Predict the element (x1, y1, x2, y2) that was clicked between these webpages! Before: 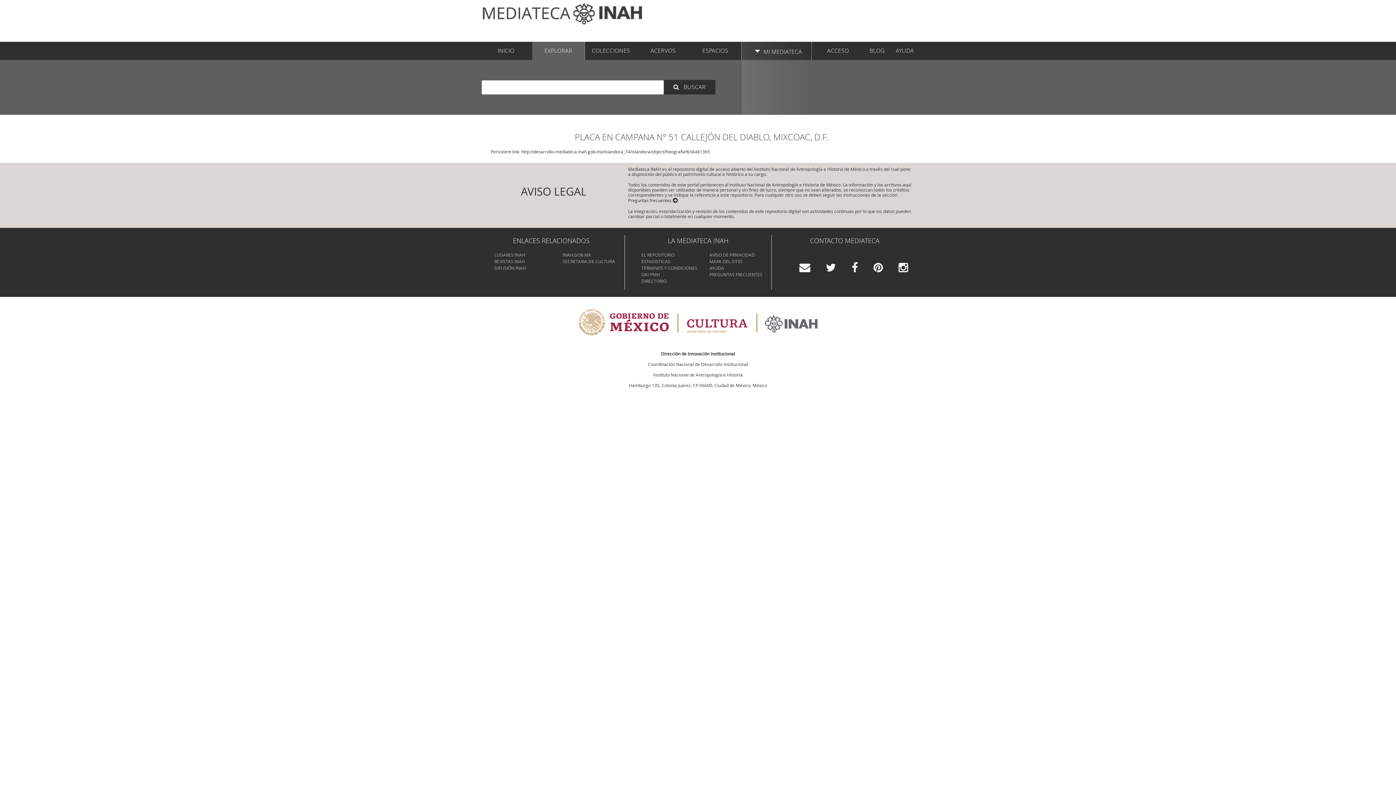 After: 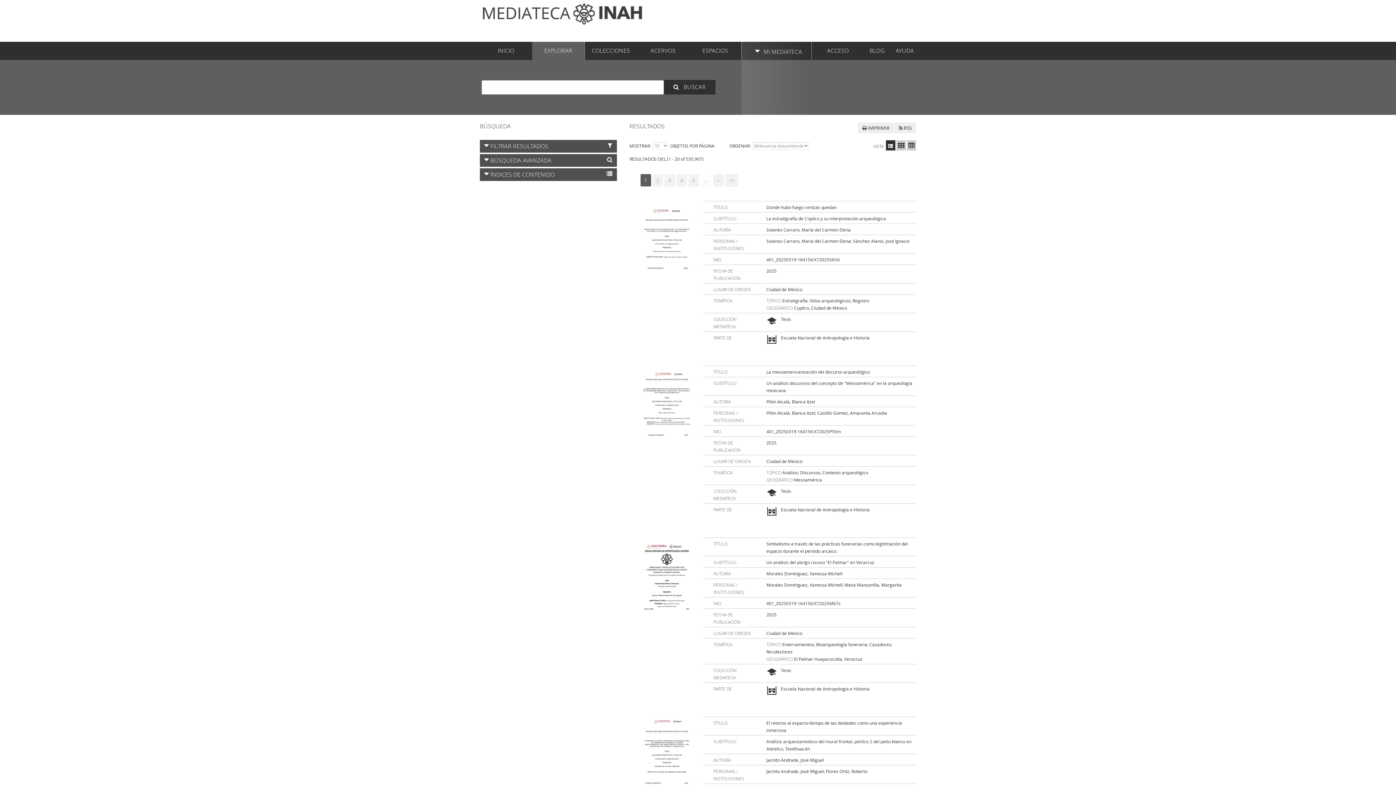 Action: bbox: (532, 41, 584, 60) label: EXPLORAR